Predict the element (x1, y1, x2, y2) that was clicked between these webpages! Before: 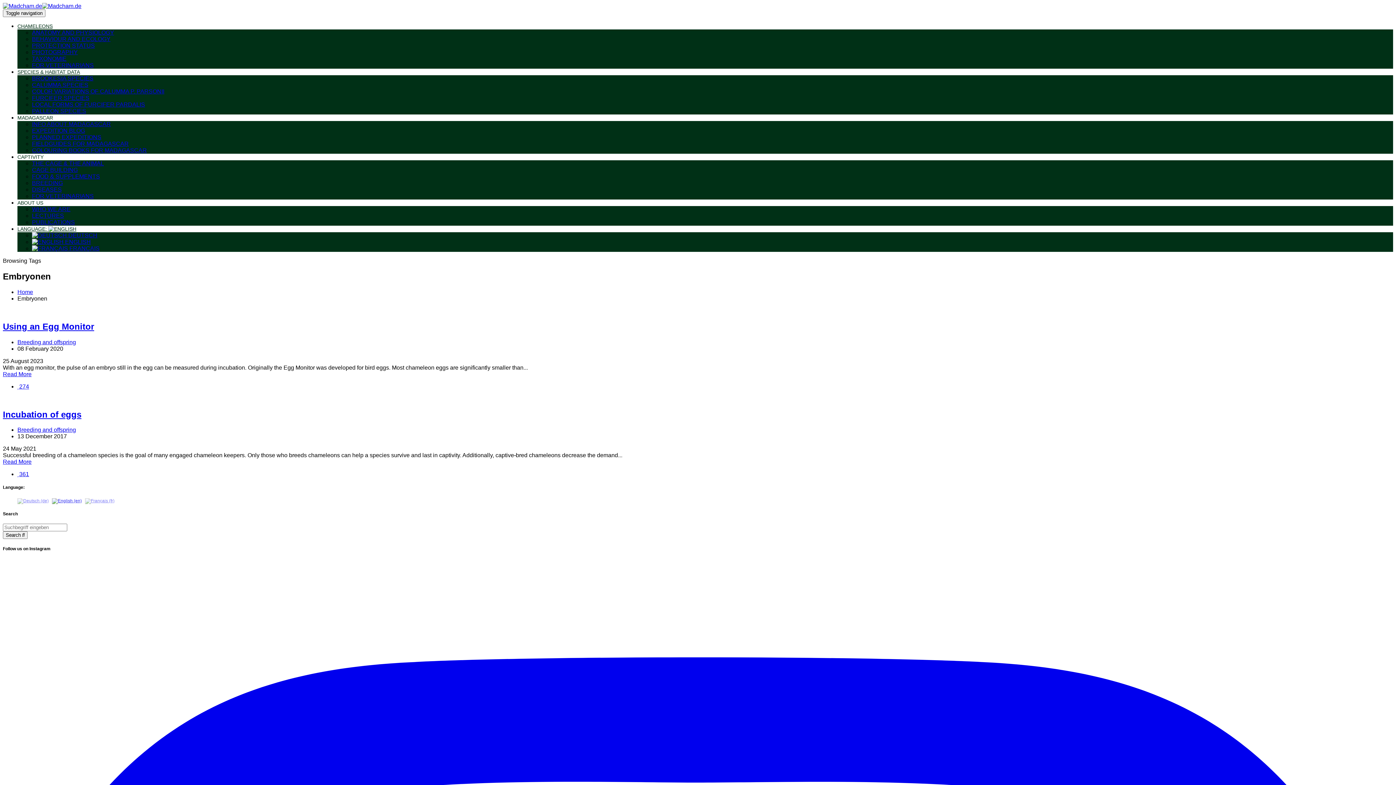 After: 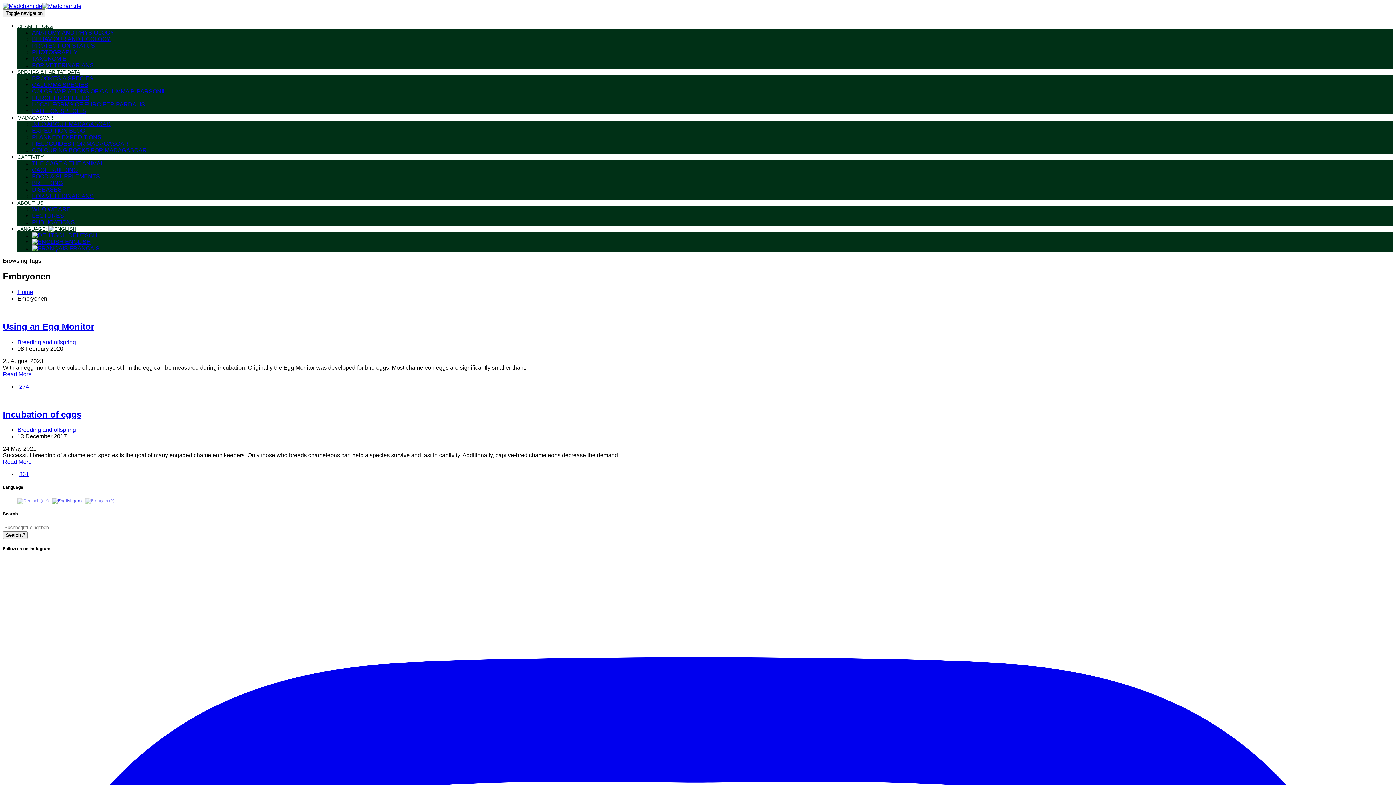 Action: bbox: (32, 238, 90, 245) label:  ENGLISH